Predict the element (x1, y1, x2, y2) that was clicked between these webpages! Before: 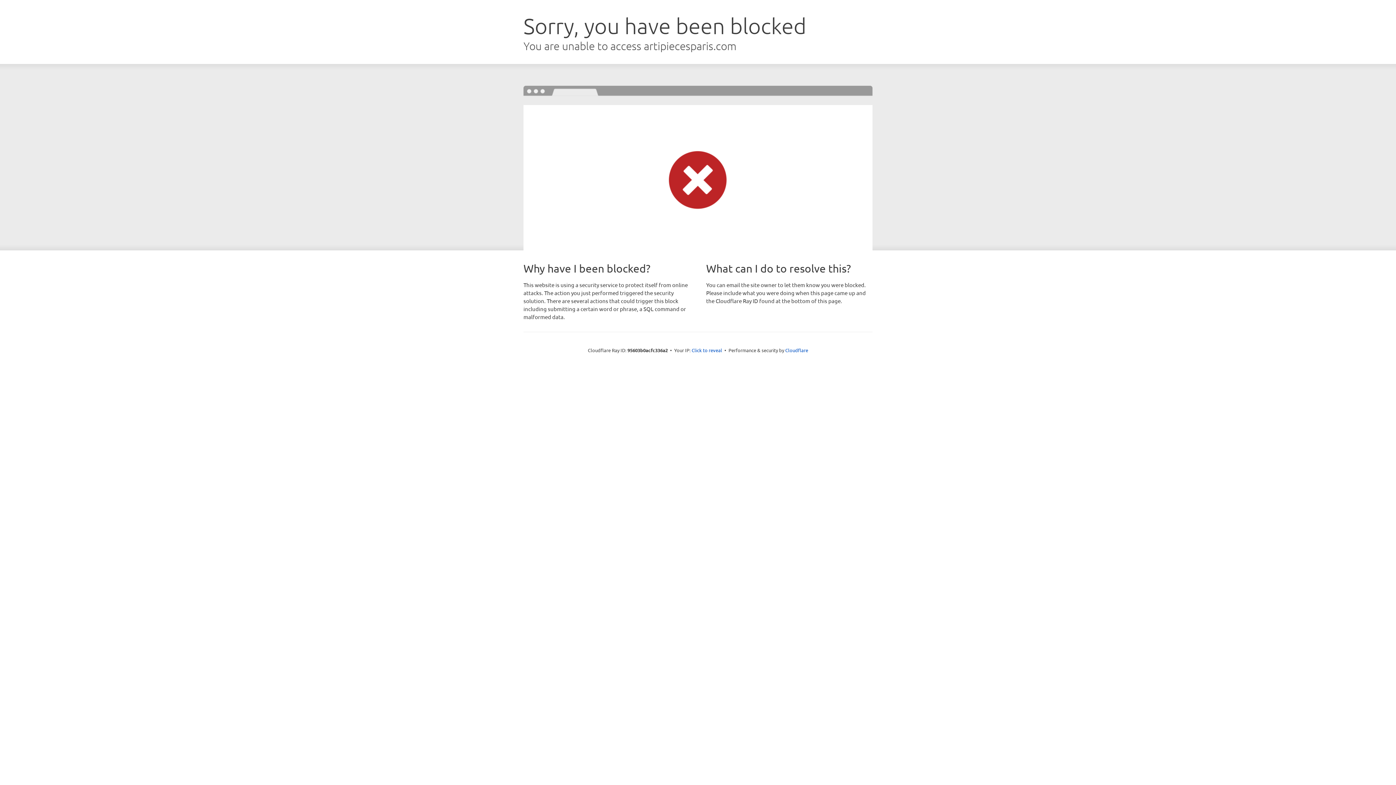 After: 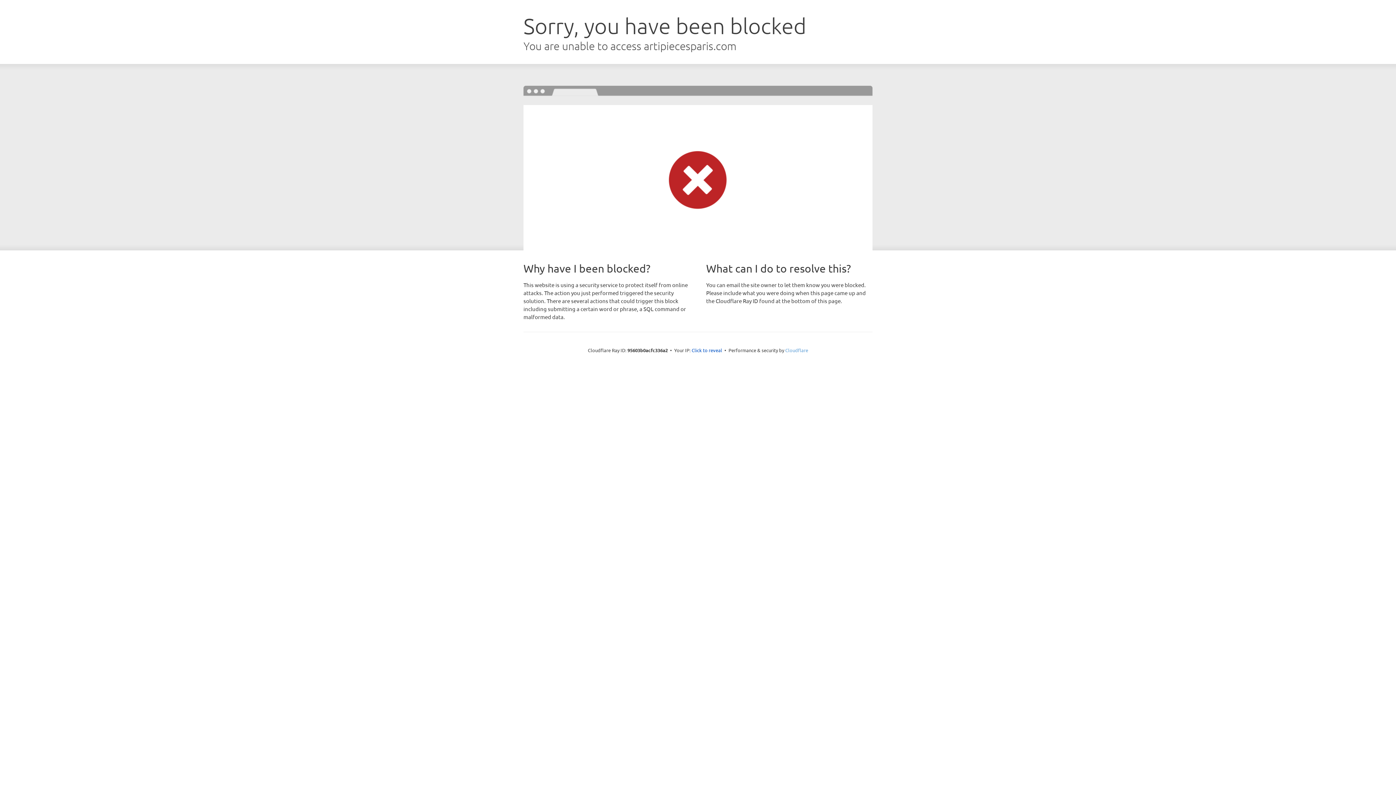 Action: bbox: (785, 347, 808, 353) label: Cloudflare